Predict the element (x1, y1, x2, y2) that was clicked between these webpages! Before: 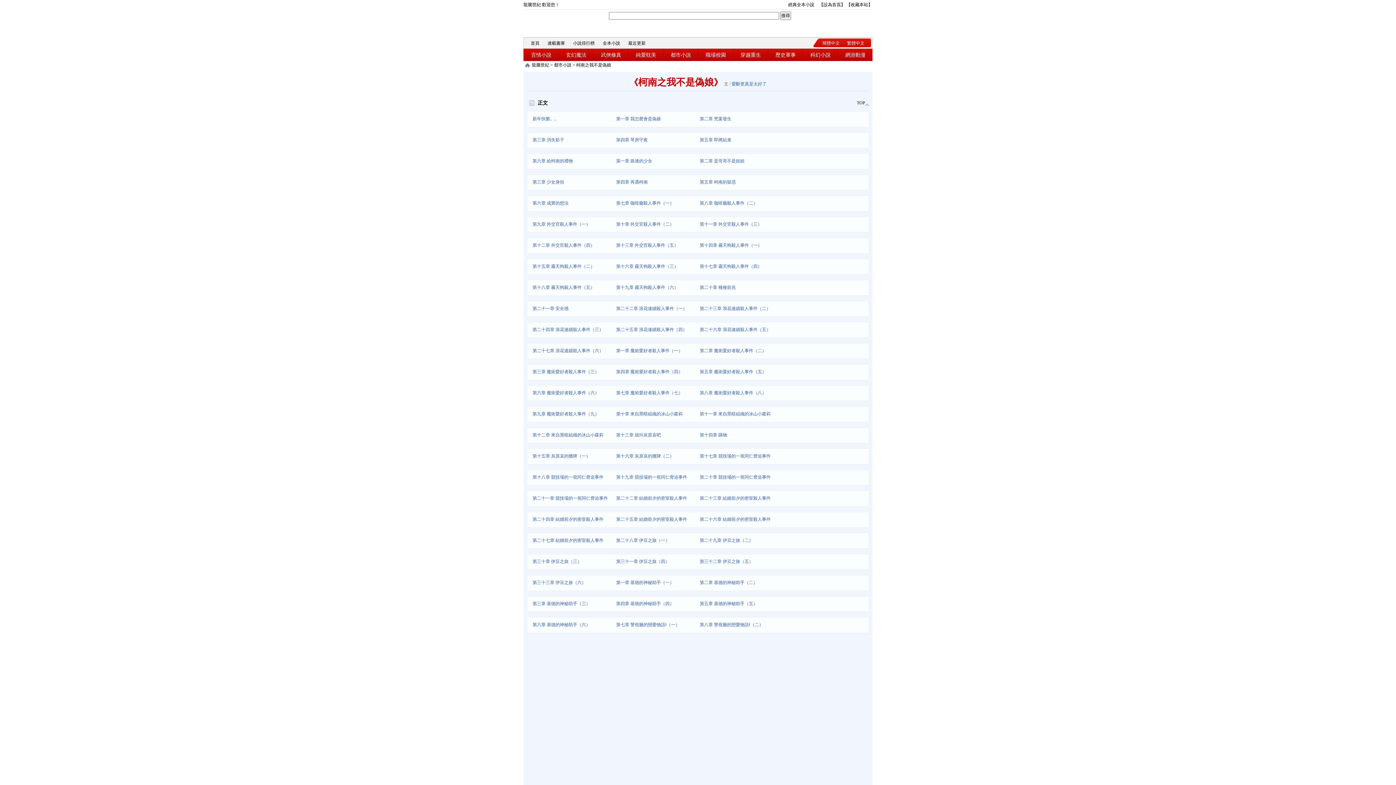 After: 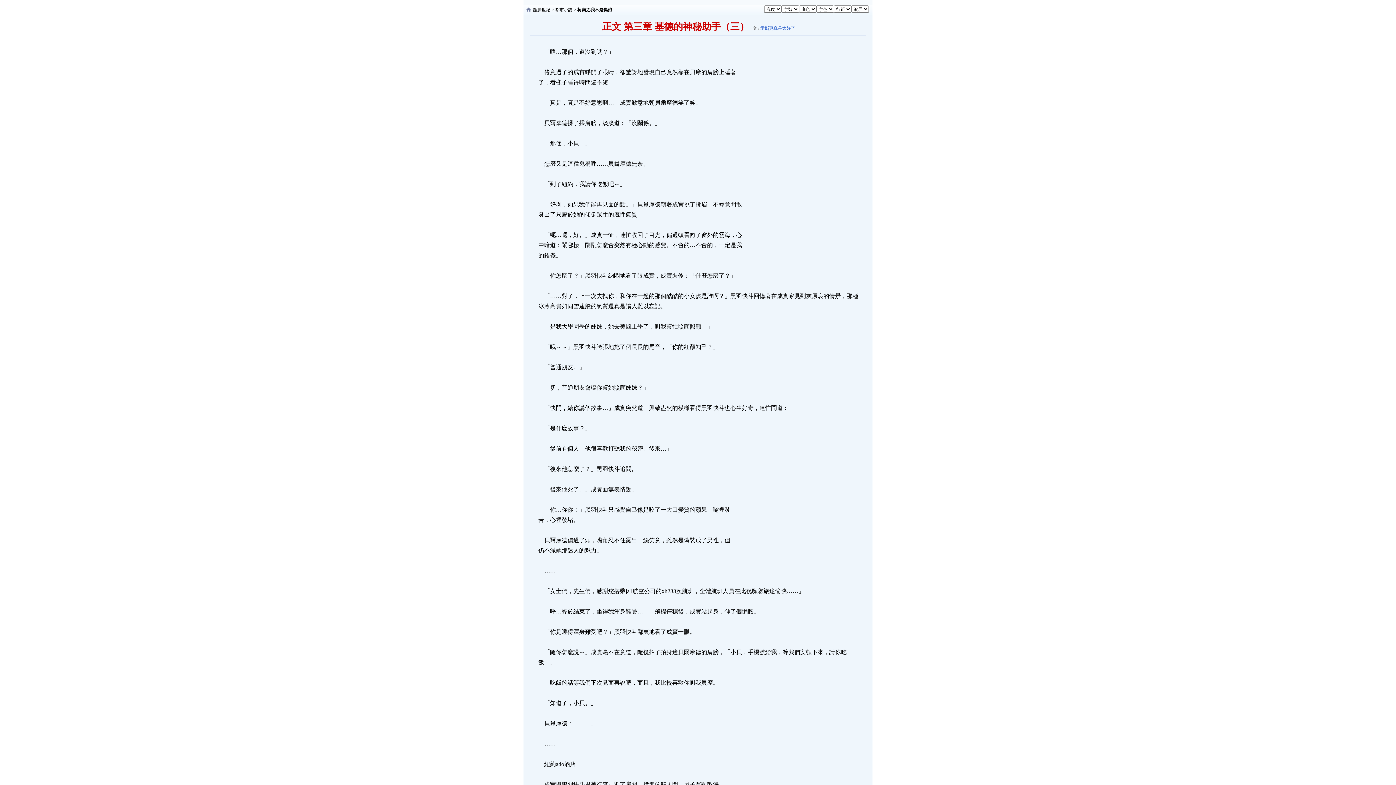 Action: label: 第三章 基德的神秘助手（三） bbox: (531, 601, 590, 606)